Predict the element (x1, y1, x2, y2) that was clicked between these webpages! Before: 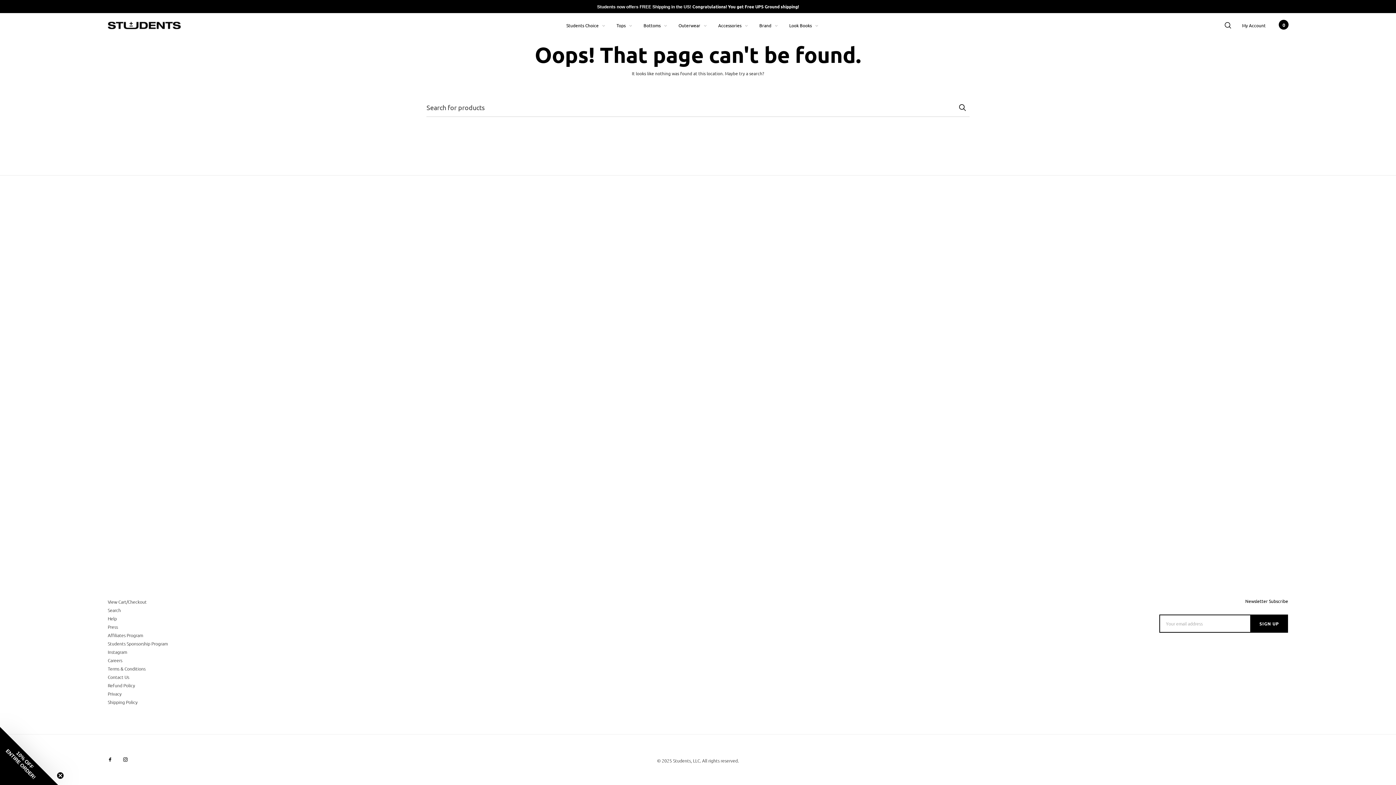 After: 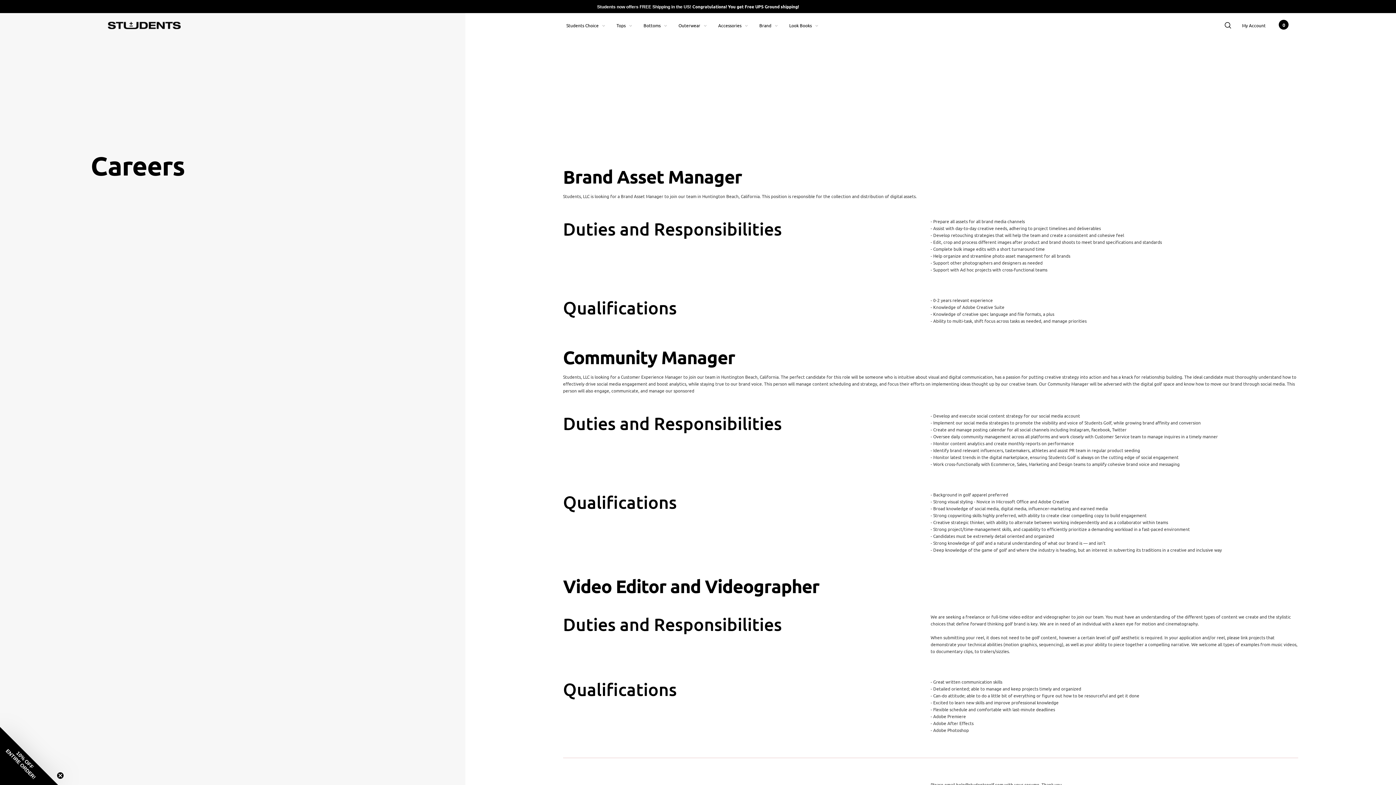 Action: bbox: (107, 657, 122, 663) label: Careers